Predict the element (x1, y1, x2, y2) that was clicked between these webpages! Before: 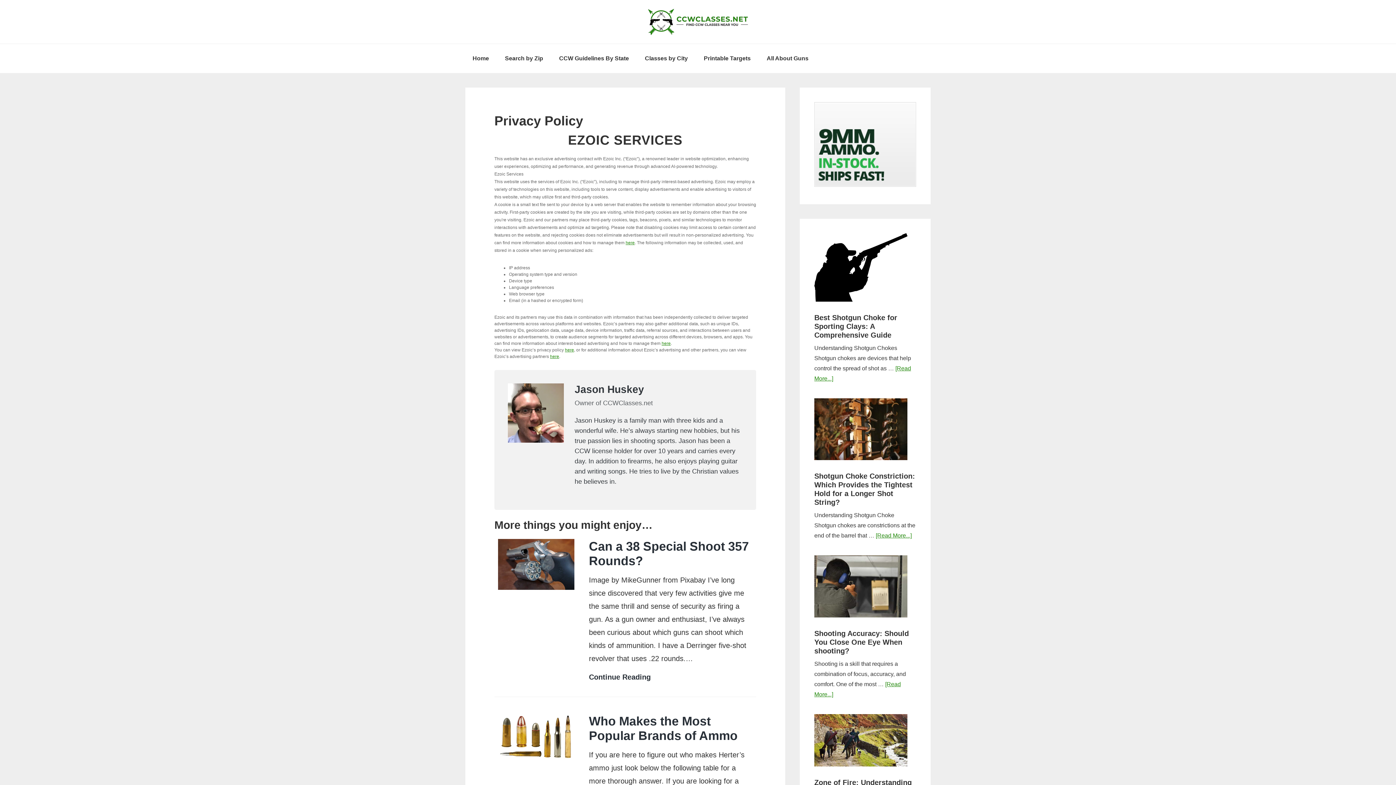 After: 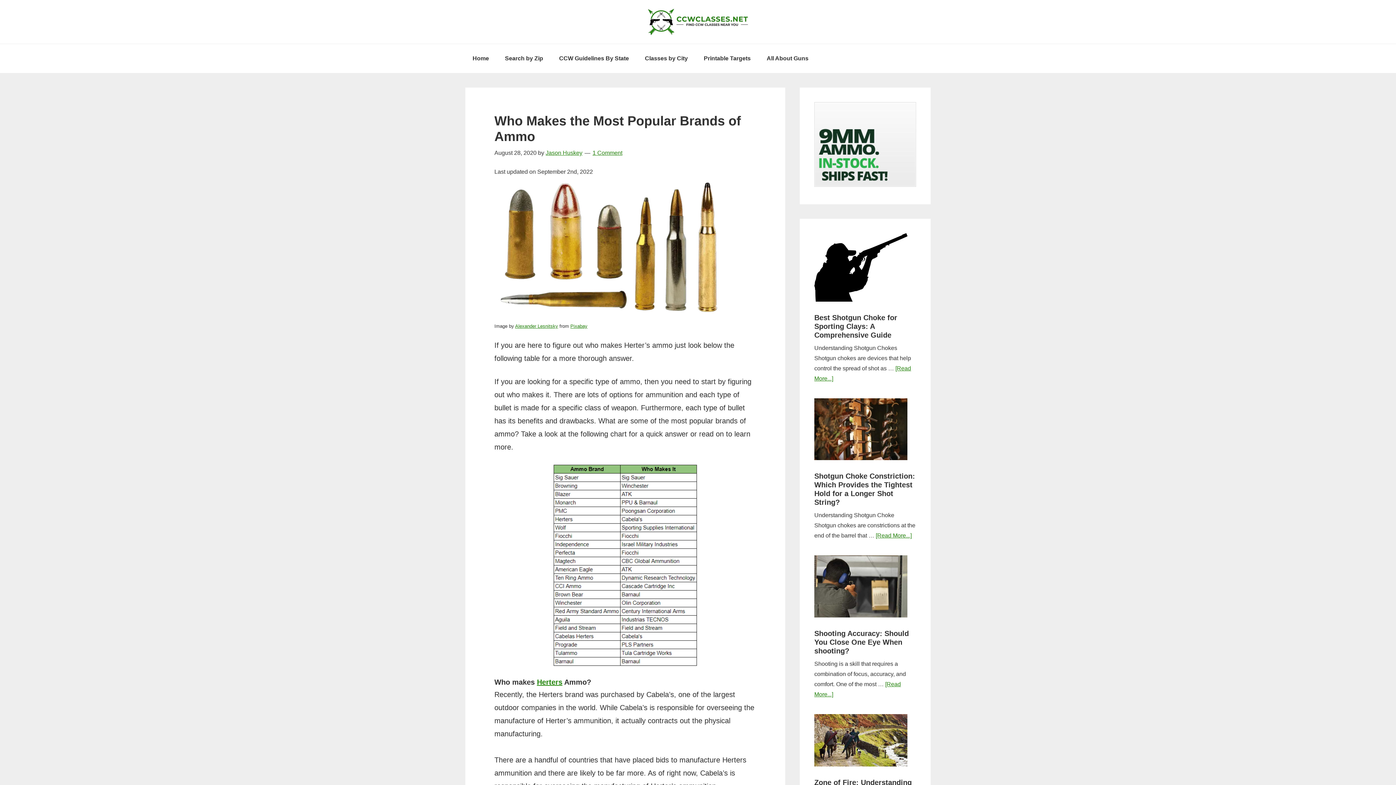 Action: label: Who Makes the Most Popular Brands of Ammo bbox: (589, 714, 737, 742)